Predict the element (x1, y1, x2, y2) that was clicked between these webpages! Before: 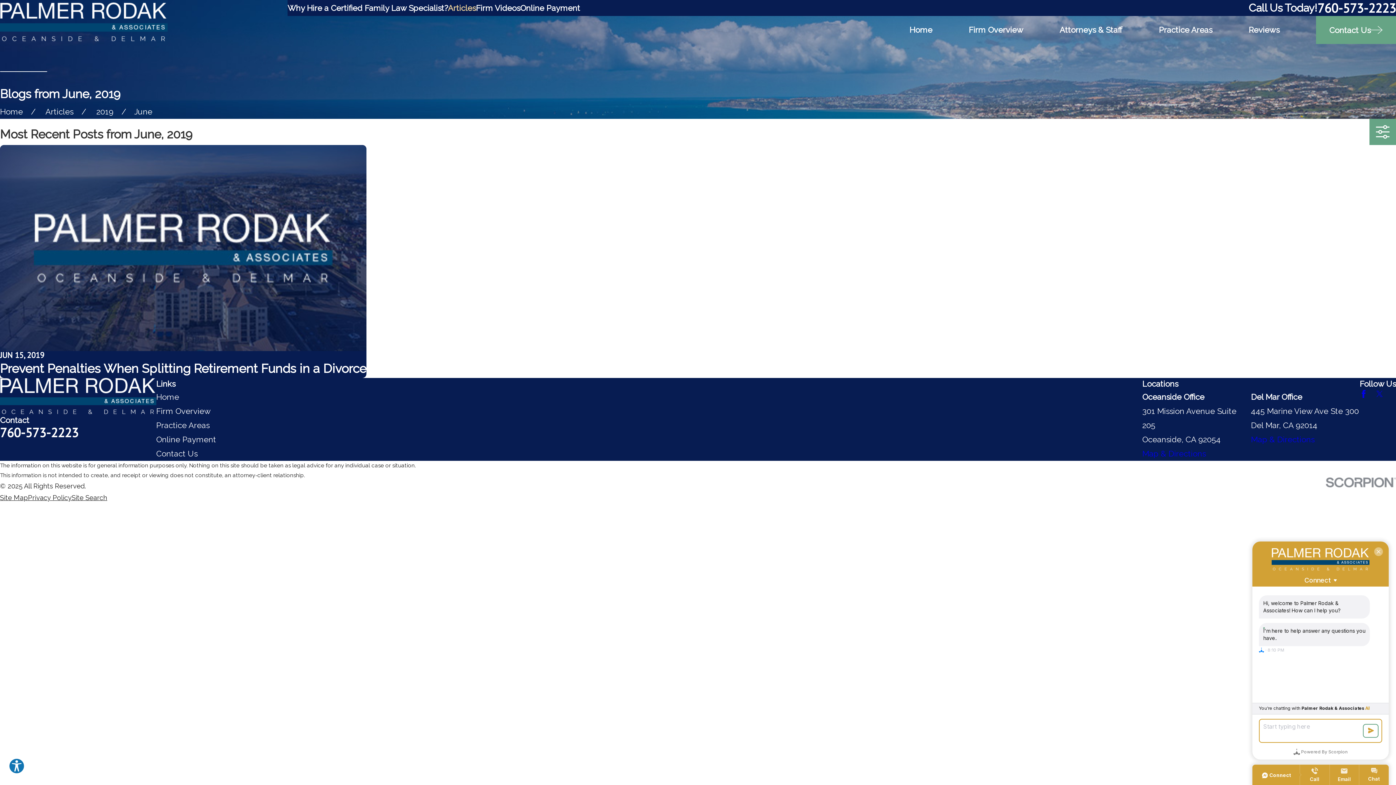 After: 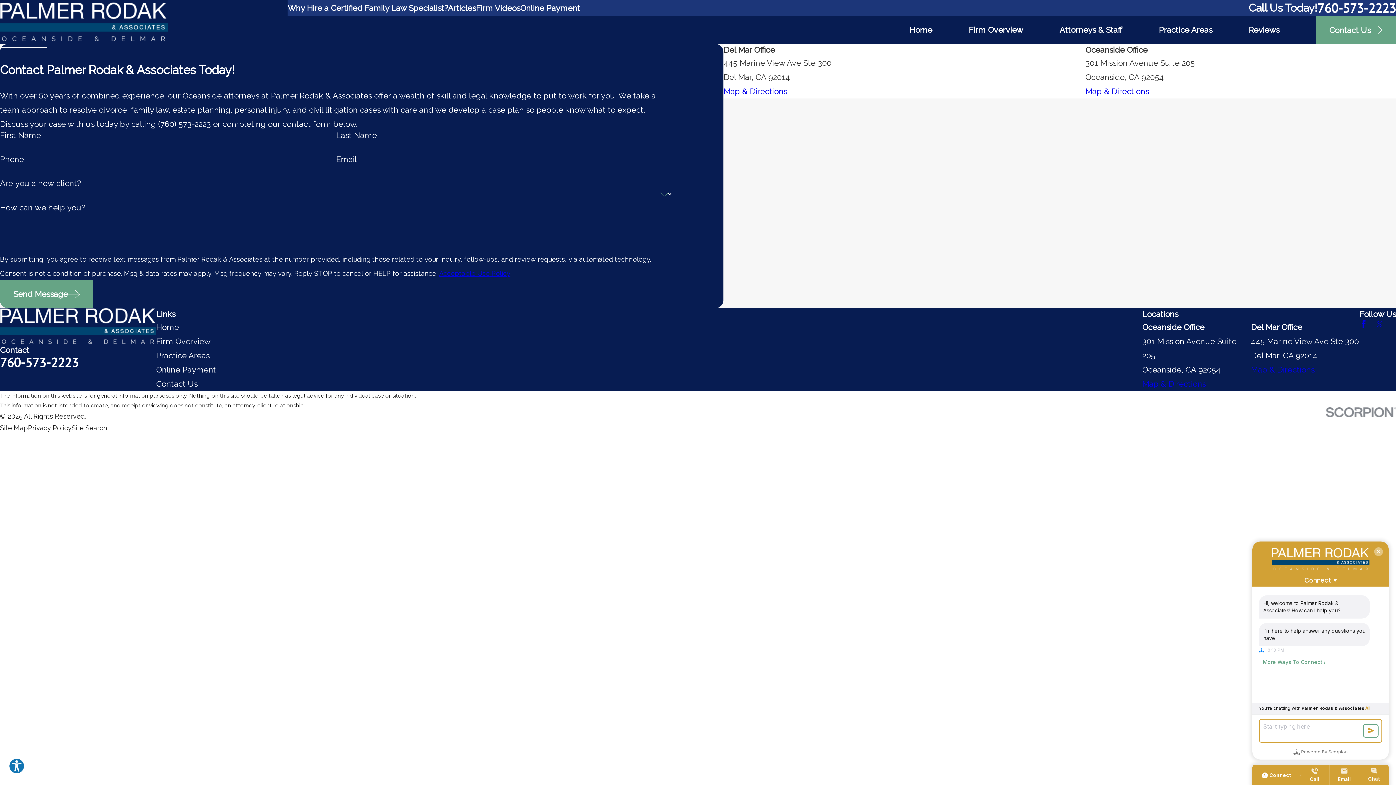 Action: bbox: (156, 449, 197, 458) label: Contact Us